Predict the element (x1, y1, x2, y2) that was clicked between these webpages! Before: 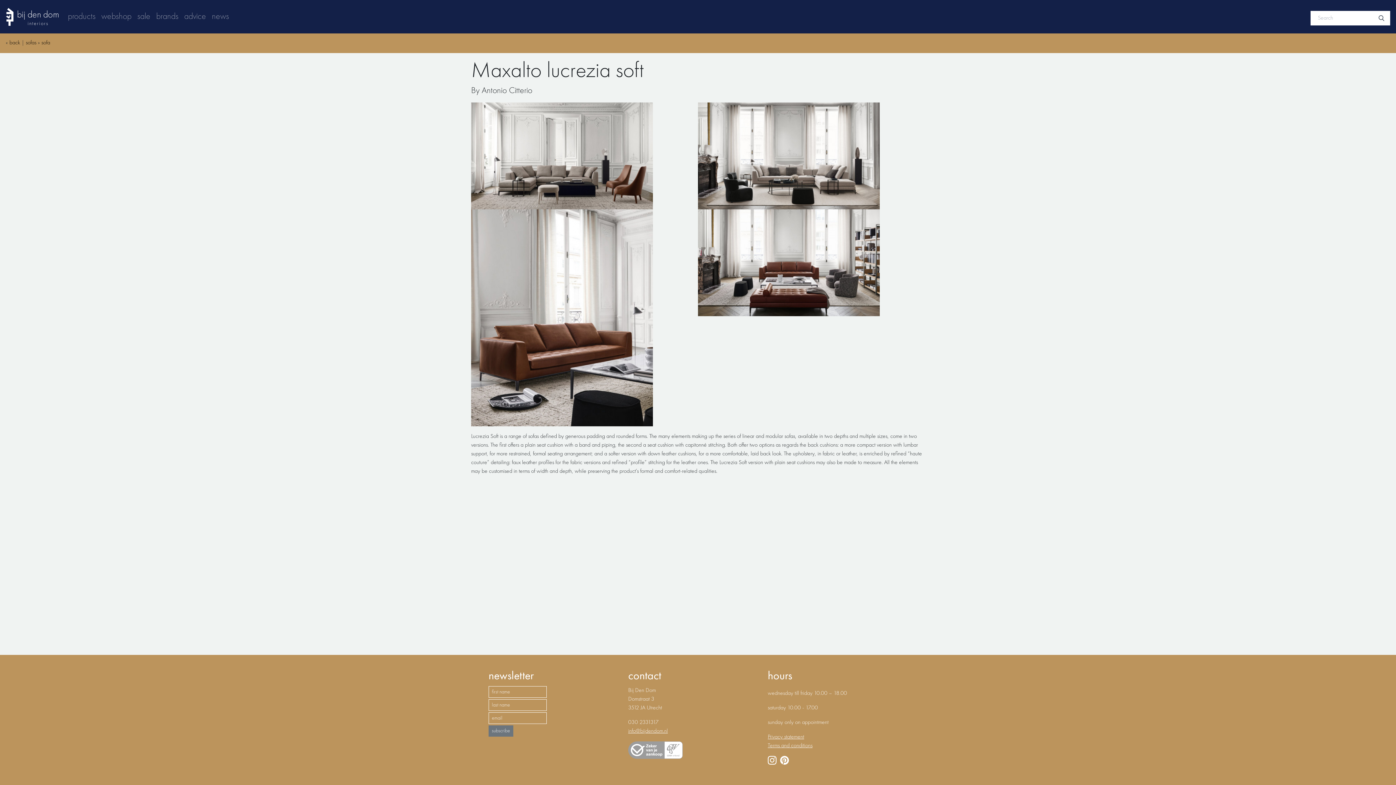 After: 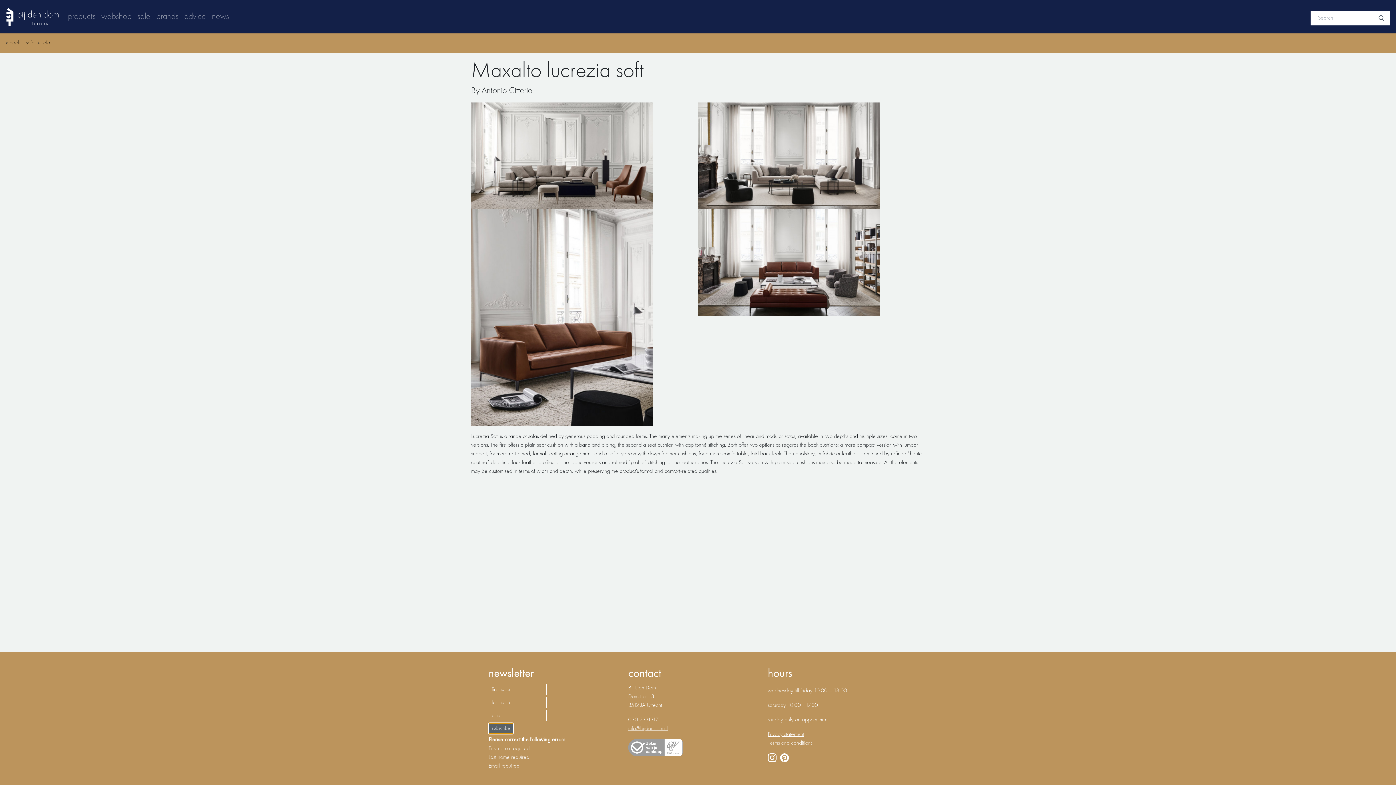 Action: label: subscribe bbox: (488, 725, 513, 737)